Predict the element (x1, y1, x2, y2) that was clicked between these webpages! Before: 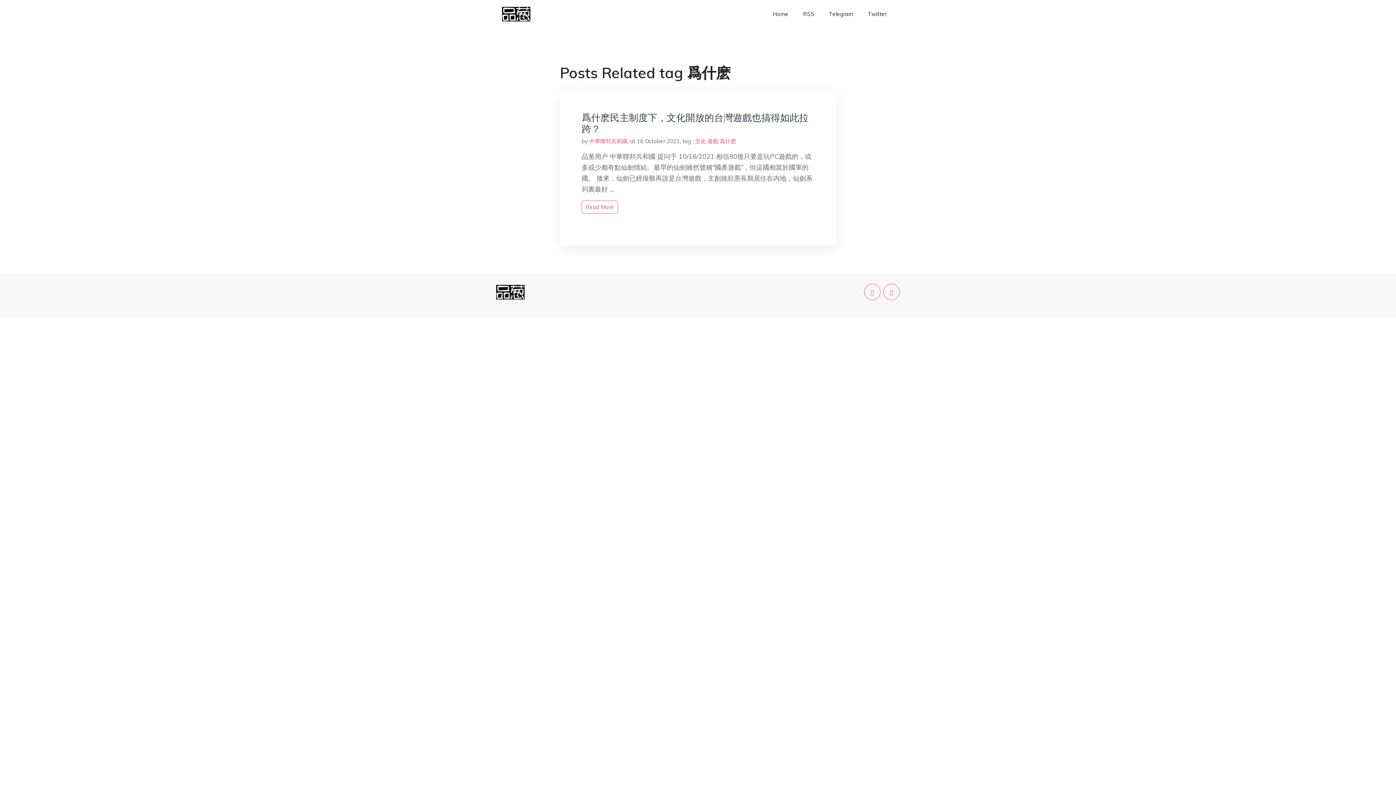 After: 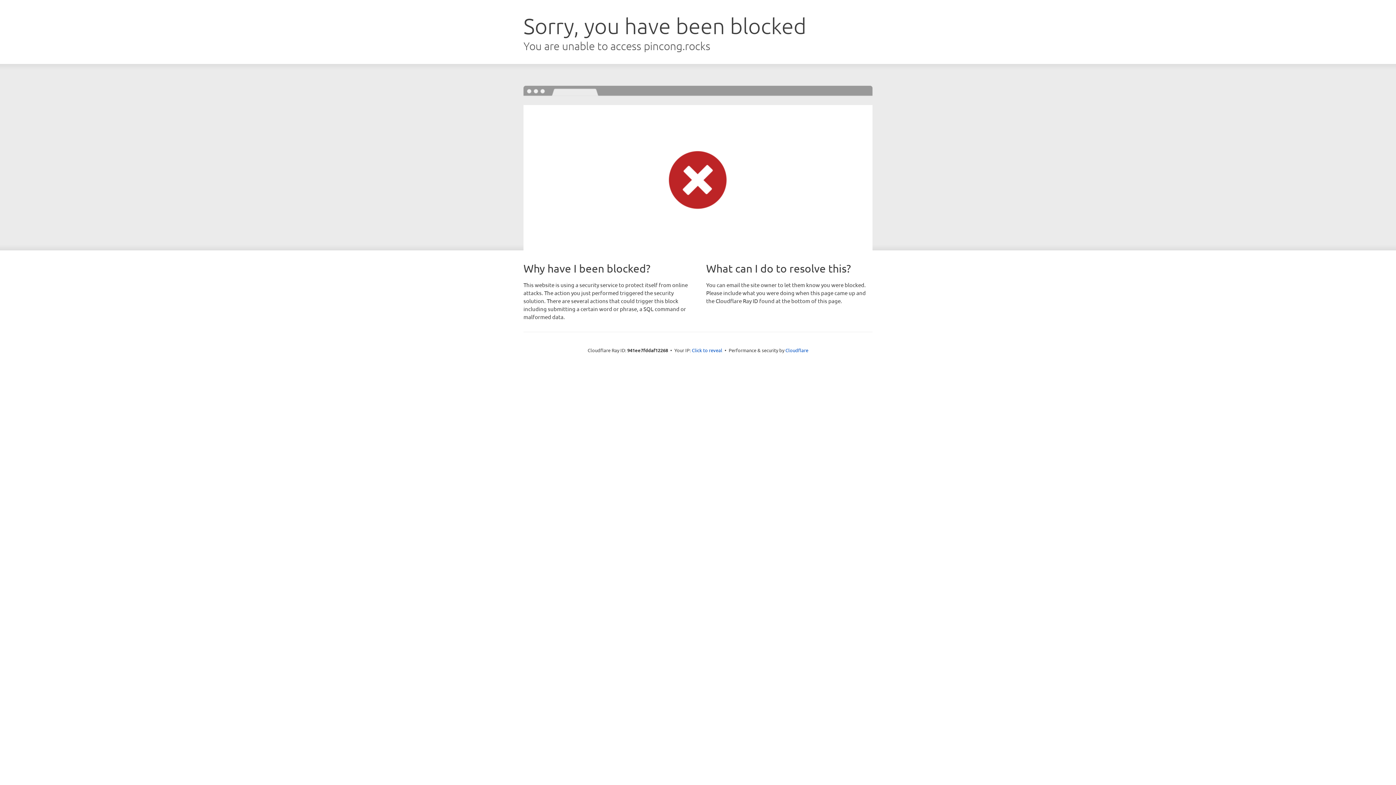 Action: bbox: (864, 284, 880, 300)